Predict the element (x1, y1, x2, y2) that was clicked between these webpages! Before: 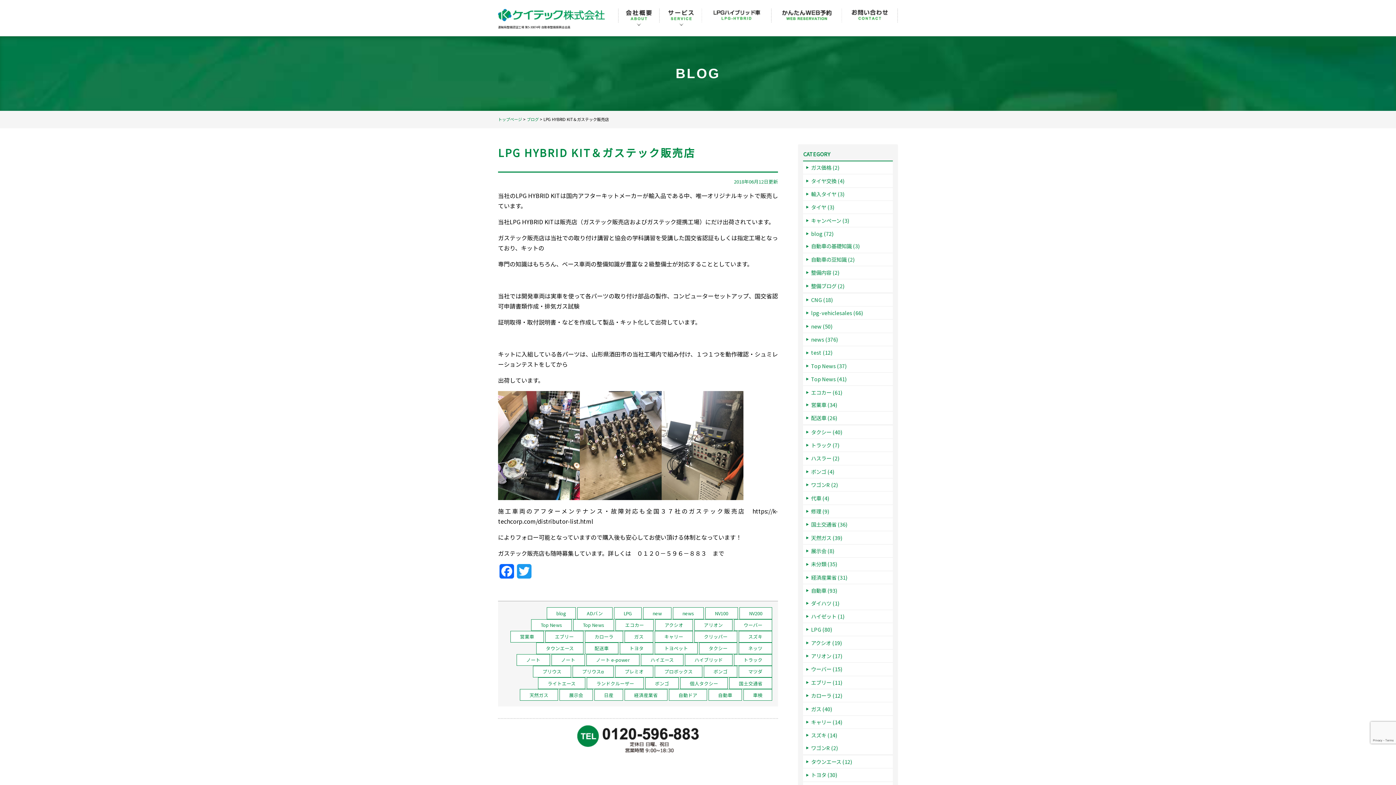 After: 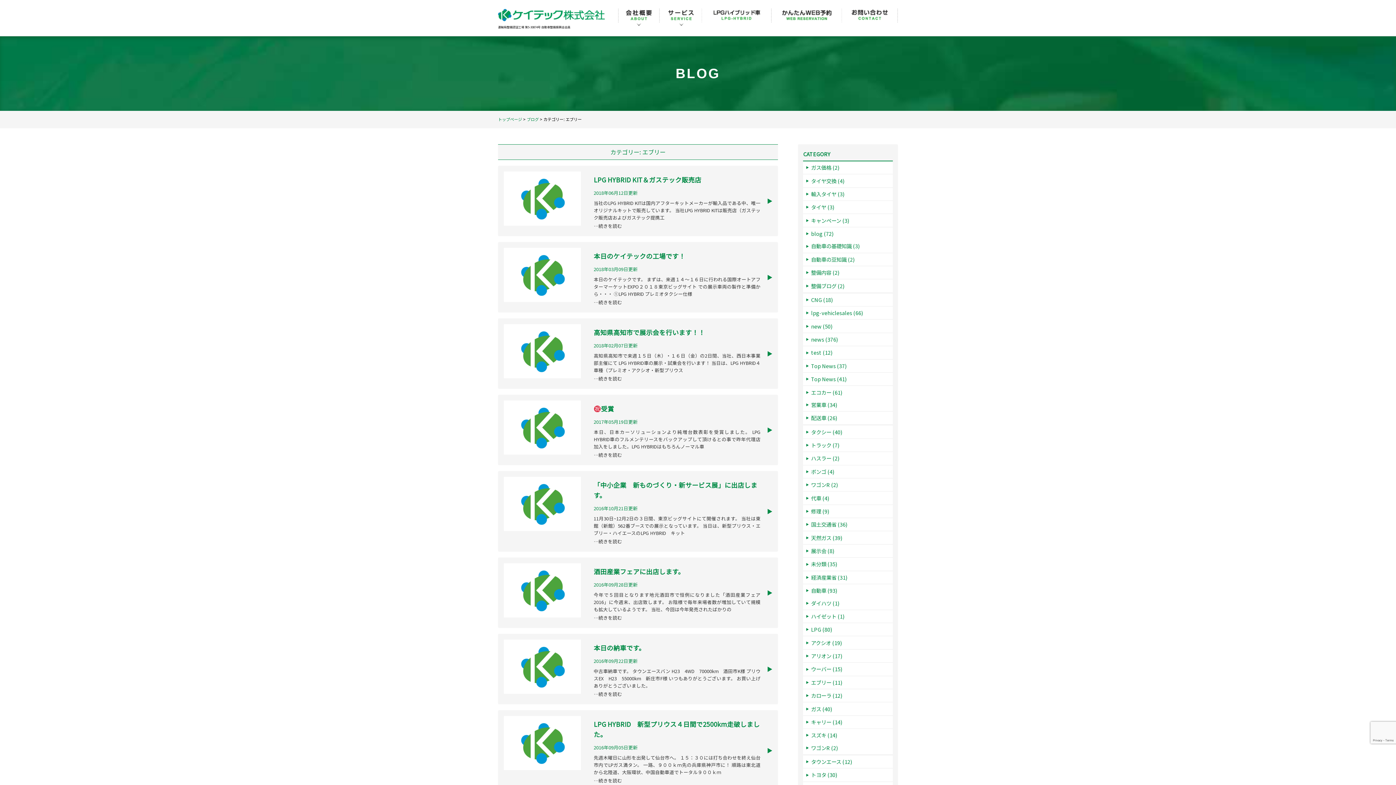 Action: bbox: (803, 676, 892, 689) label: エブリー (11)